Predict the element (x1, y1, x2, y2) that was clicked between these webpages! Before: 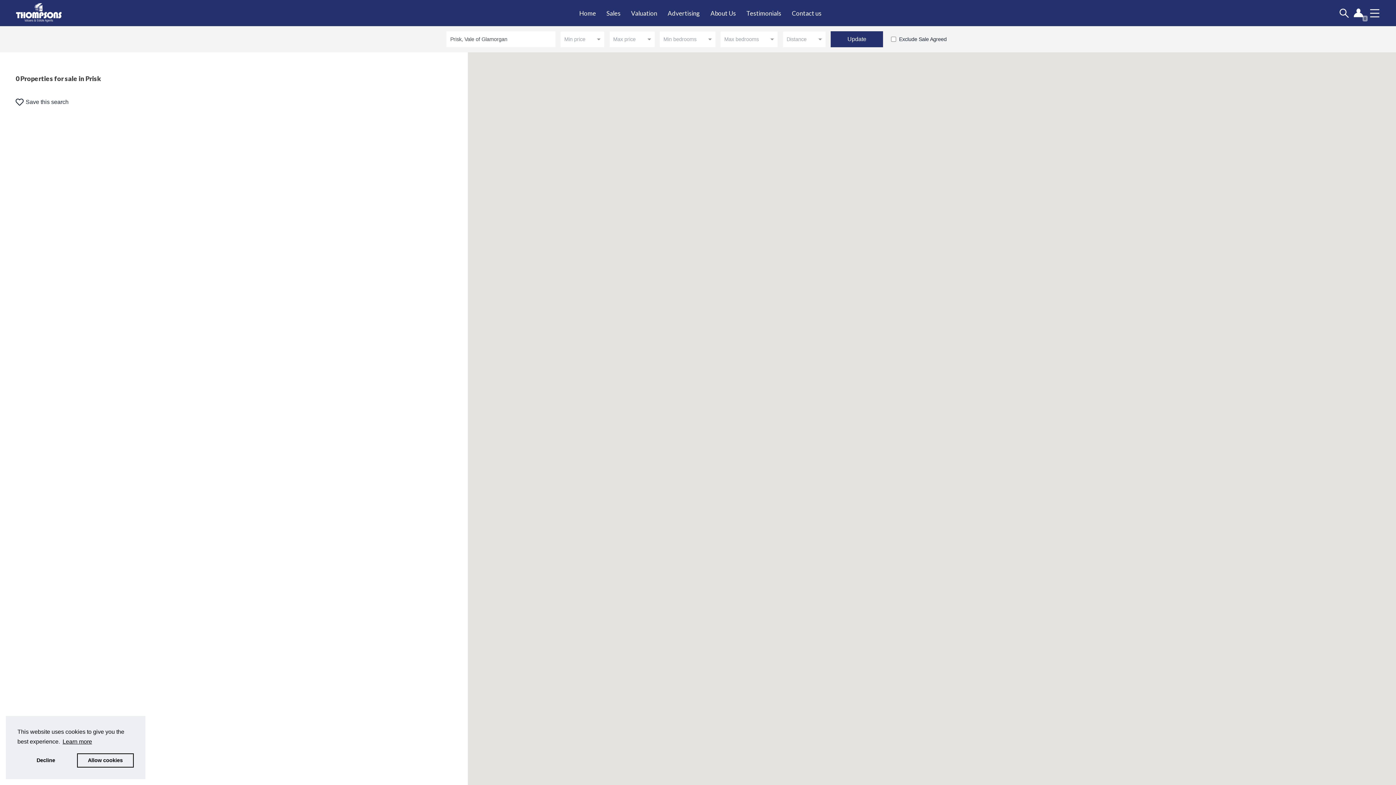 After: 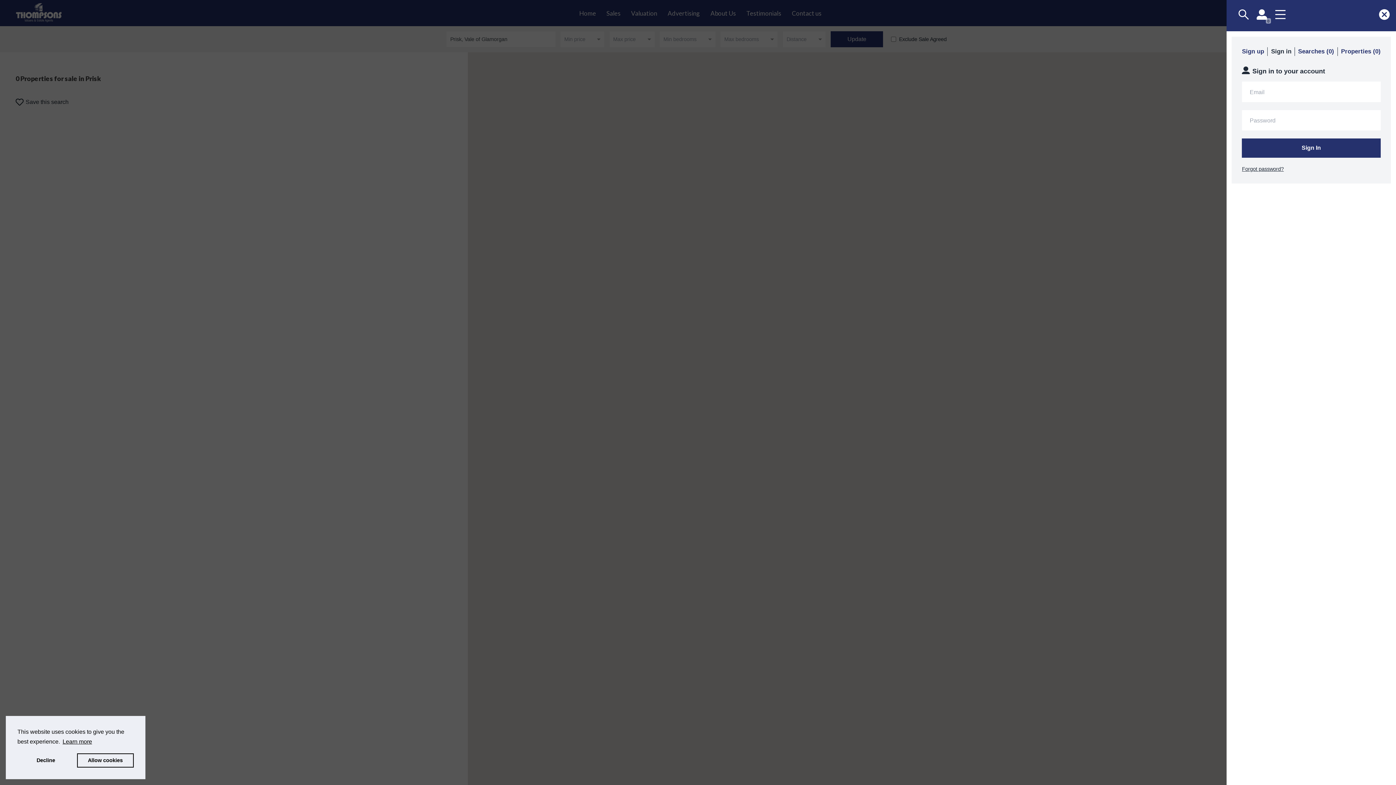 Action: label: User Profile bbox: (1354, 7, 1365, 18)